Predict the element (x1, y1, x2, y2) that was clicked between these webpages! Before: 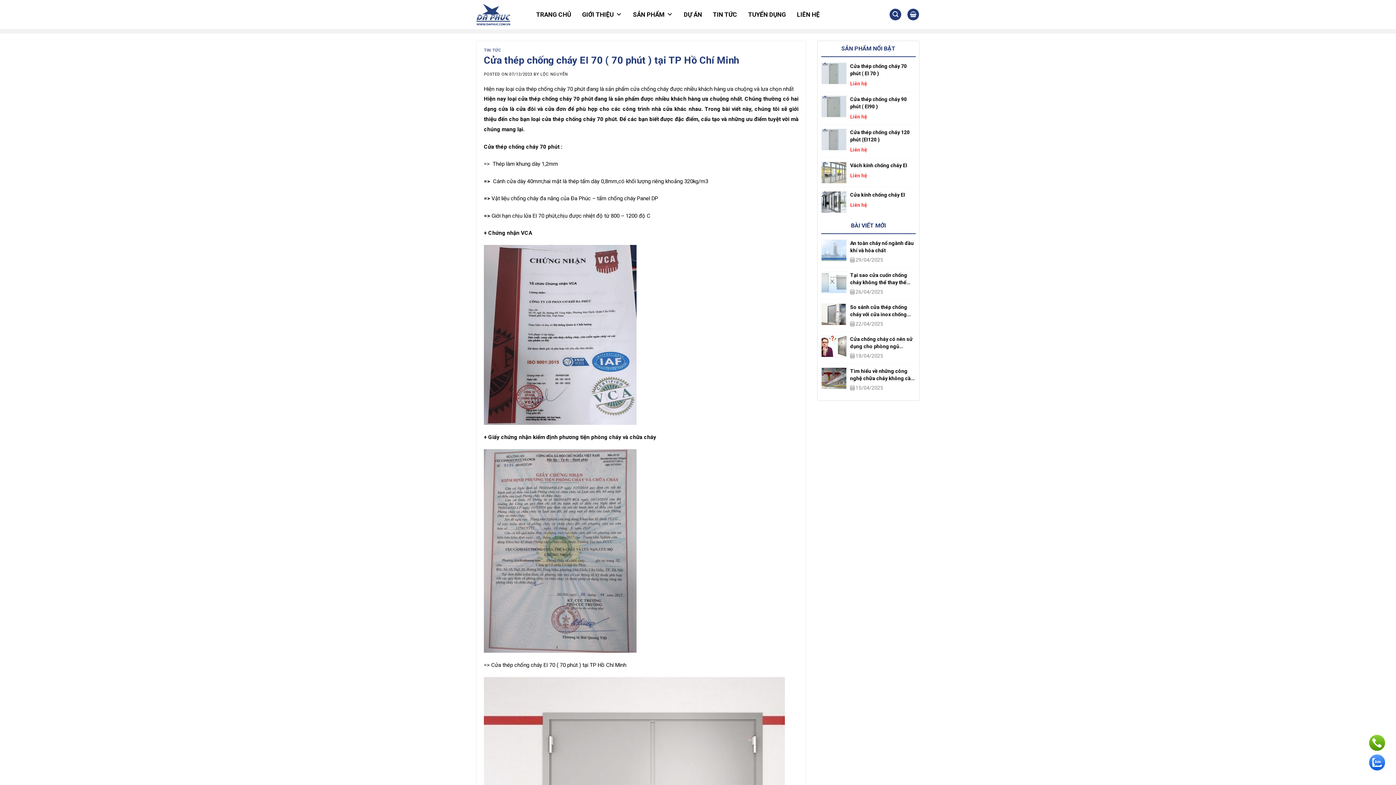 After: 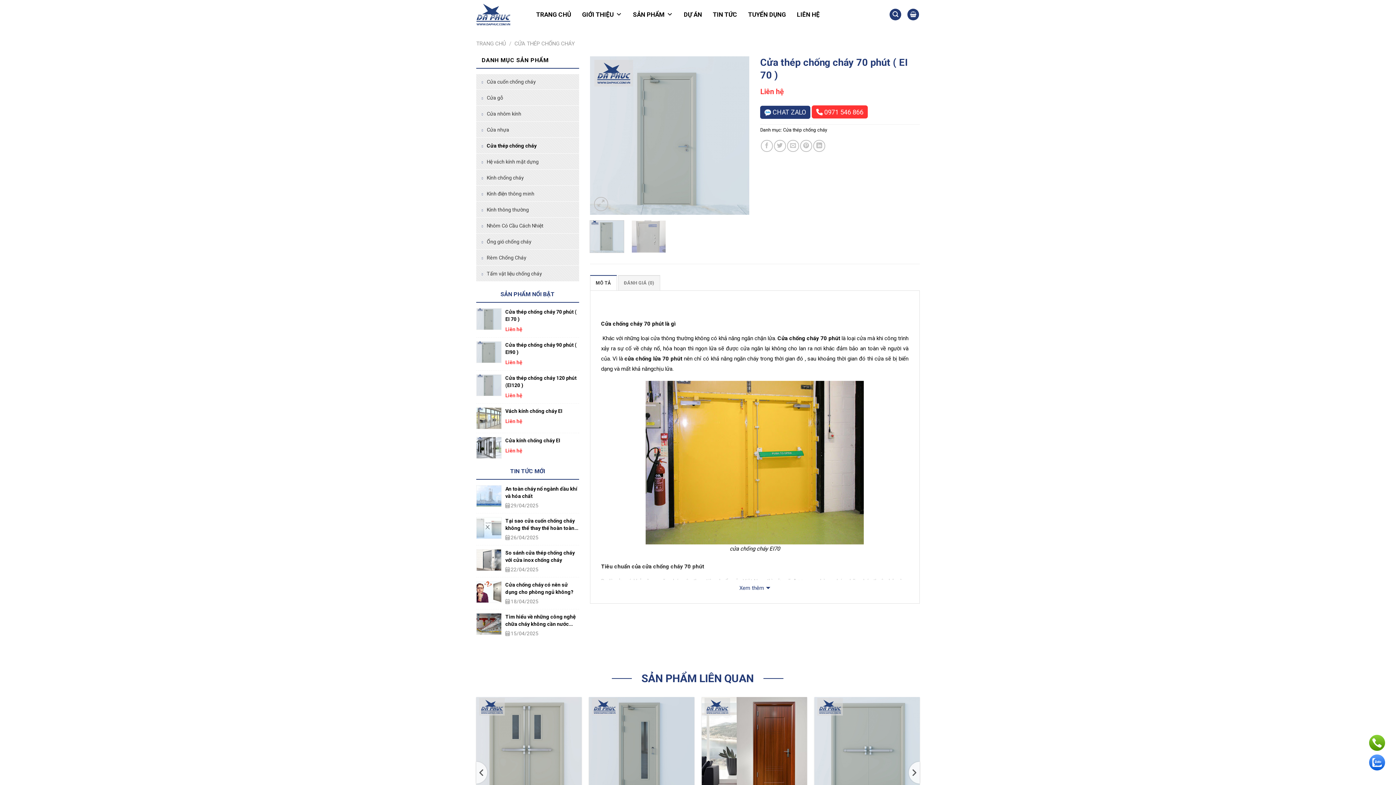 Action: bbox: (821, 62, 916, 88) label: Cửa thép chống cháy 70 phút ( EI 70 )
Liên hệ